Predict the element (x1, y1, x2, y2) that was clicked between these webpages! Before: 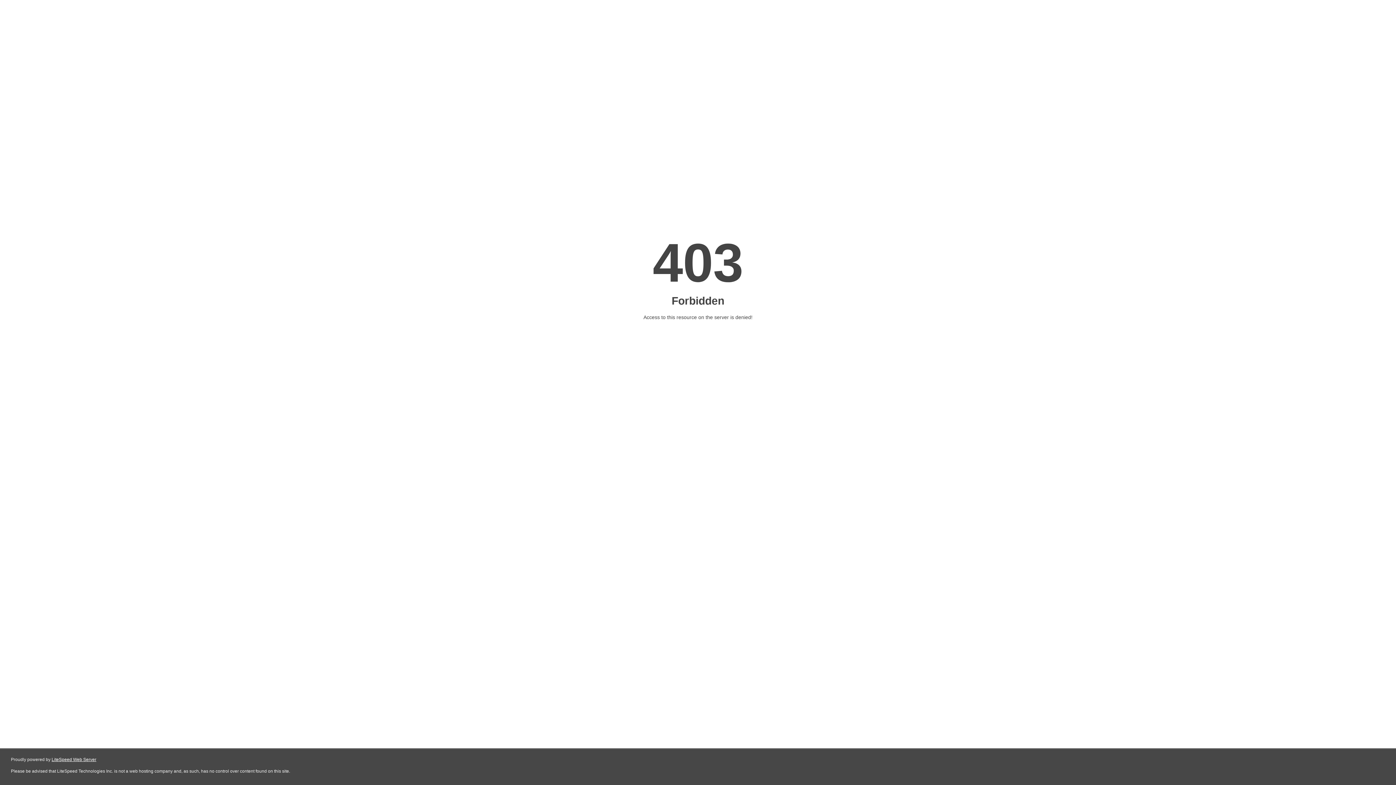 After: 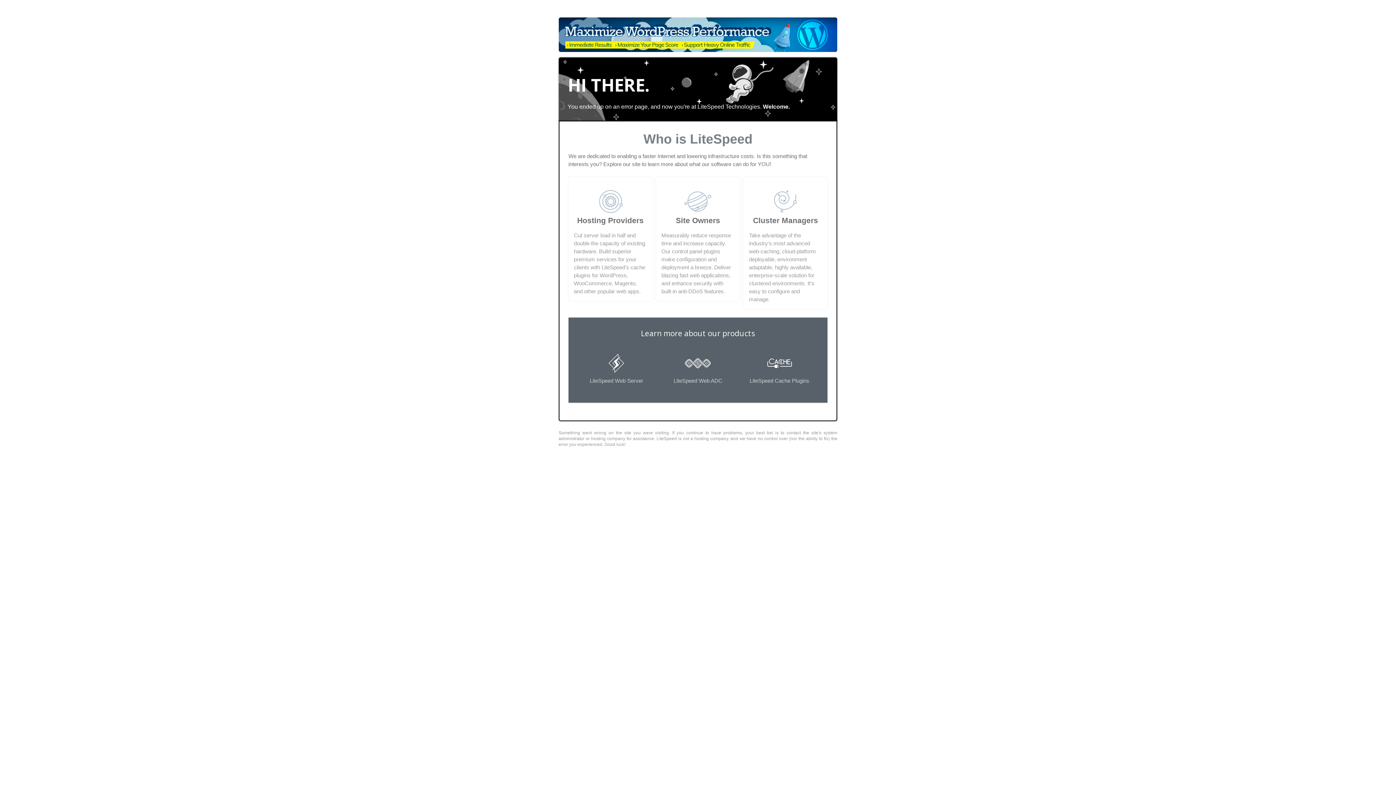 Action: bbox: (51, 757, 96, 762) label: LiteSpeed Web Server